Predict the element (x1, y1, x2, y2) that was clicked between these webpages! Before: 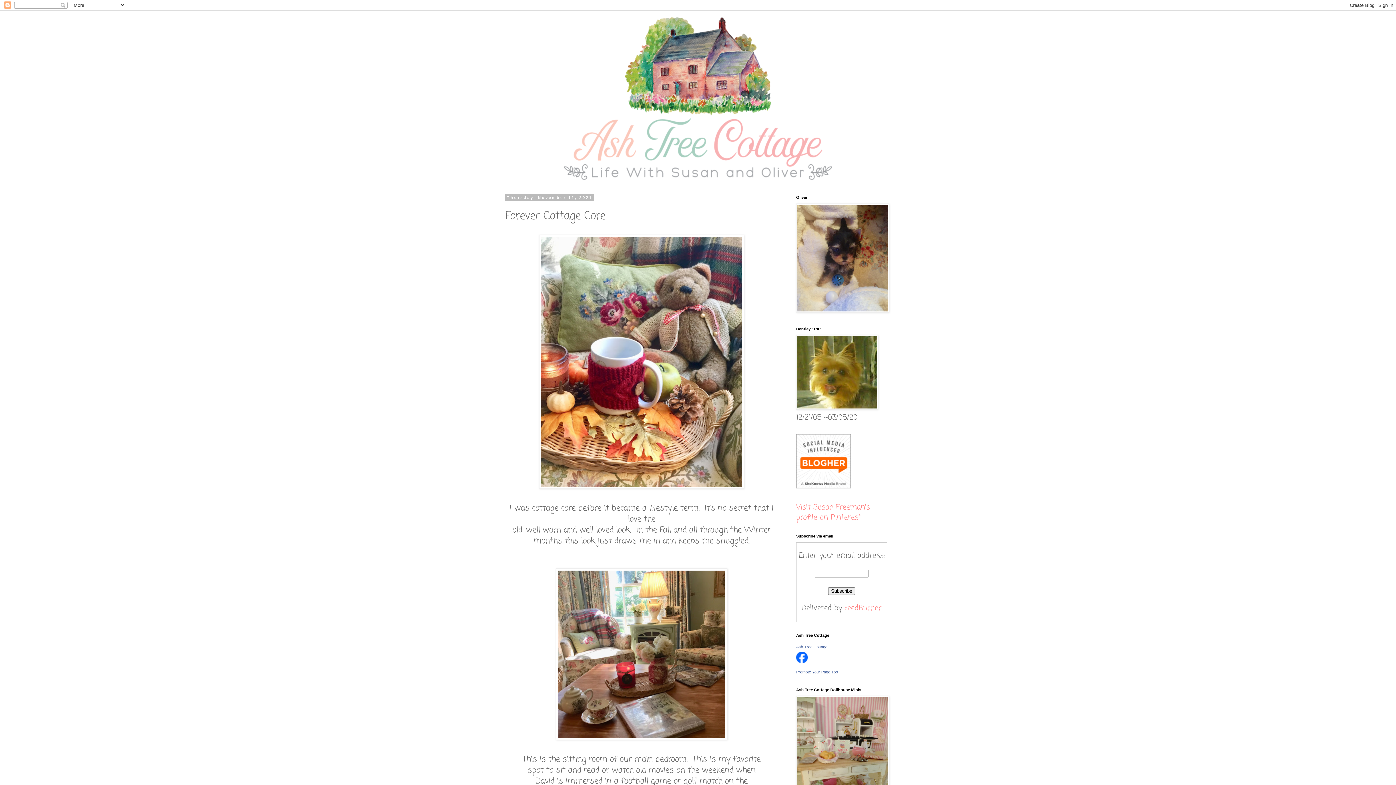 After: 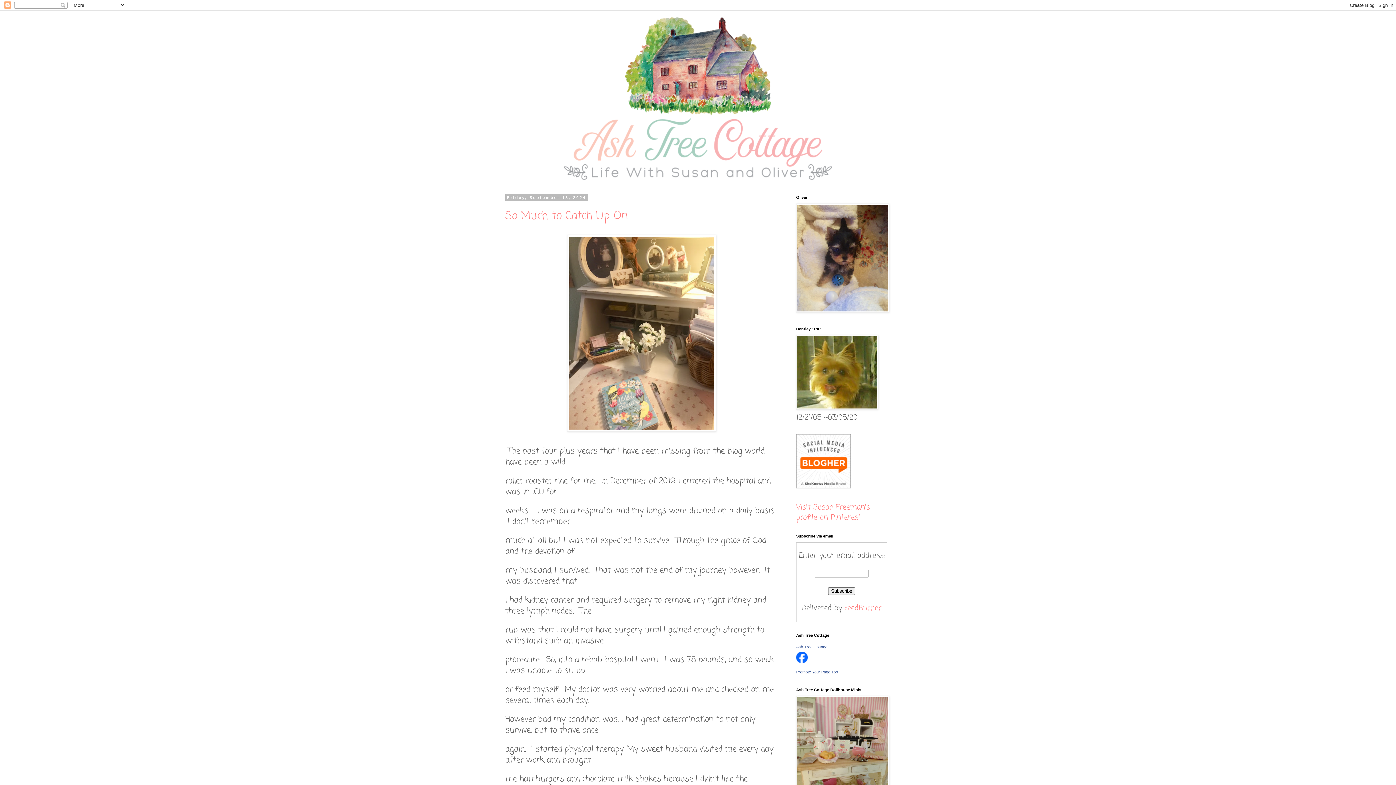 Action: bbox: (498, 14, 898, 182)